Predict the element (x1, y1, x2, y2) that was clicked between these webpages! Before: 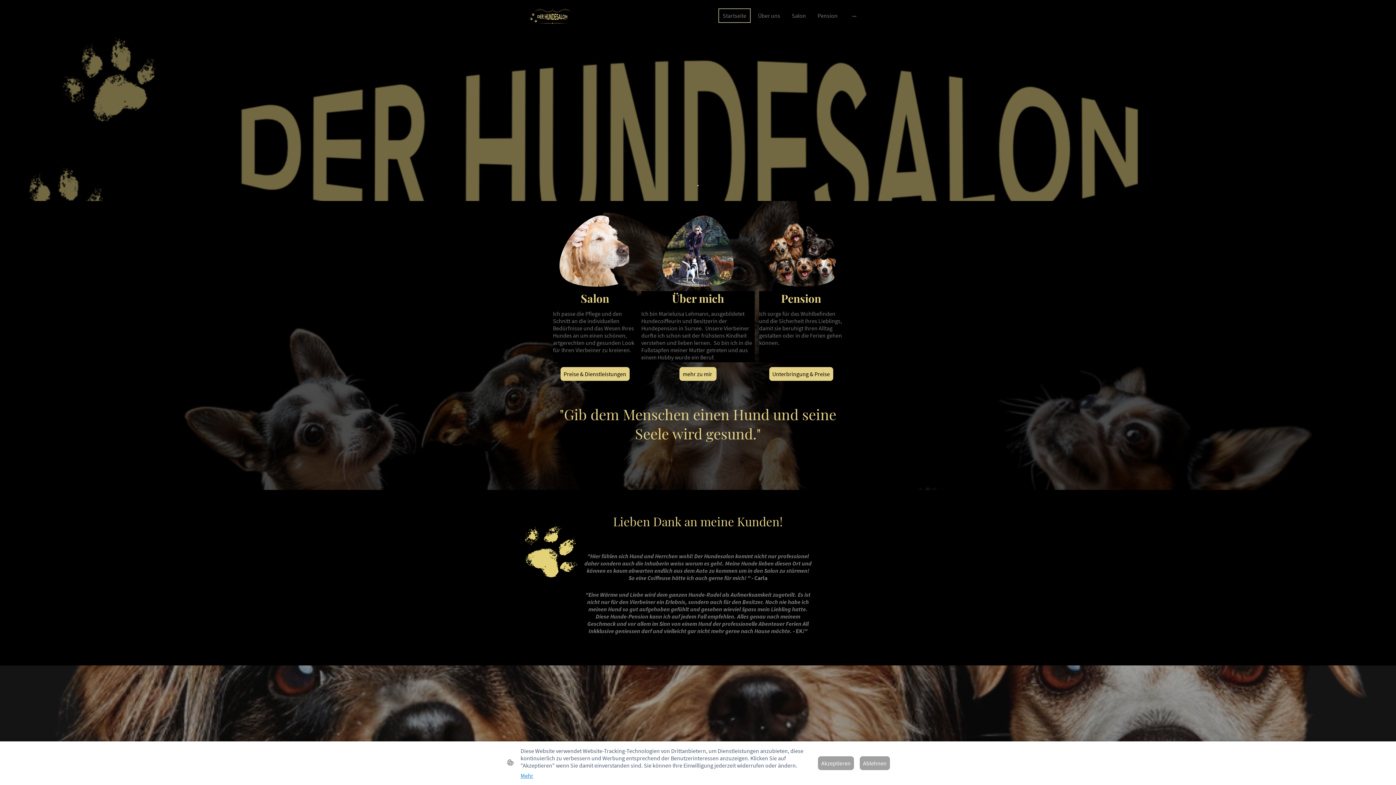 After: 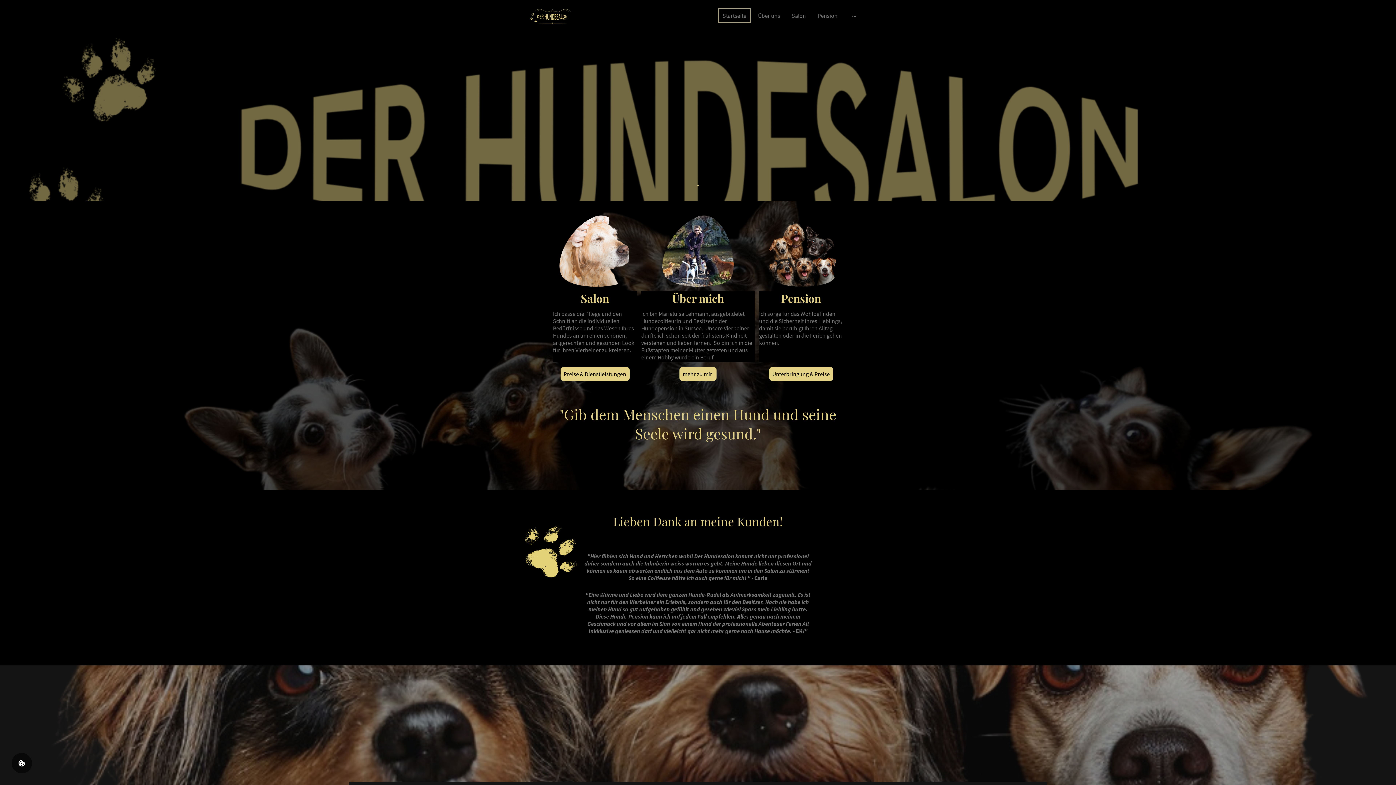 Action: bbox: (860, 756, 890, 770) label: Ablehnen